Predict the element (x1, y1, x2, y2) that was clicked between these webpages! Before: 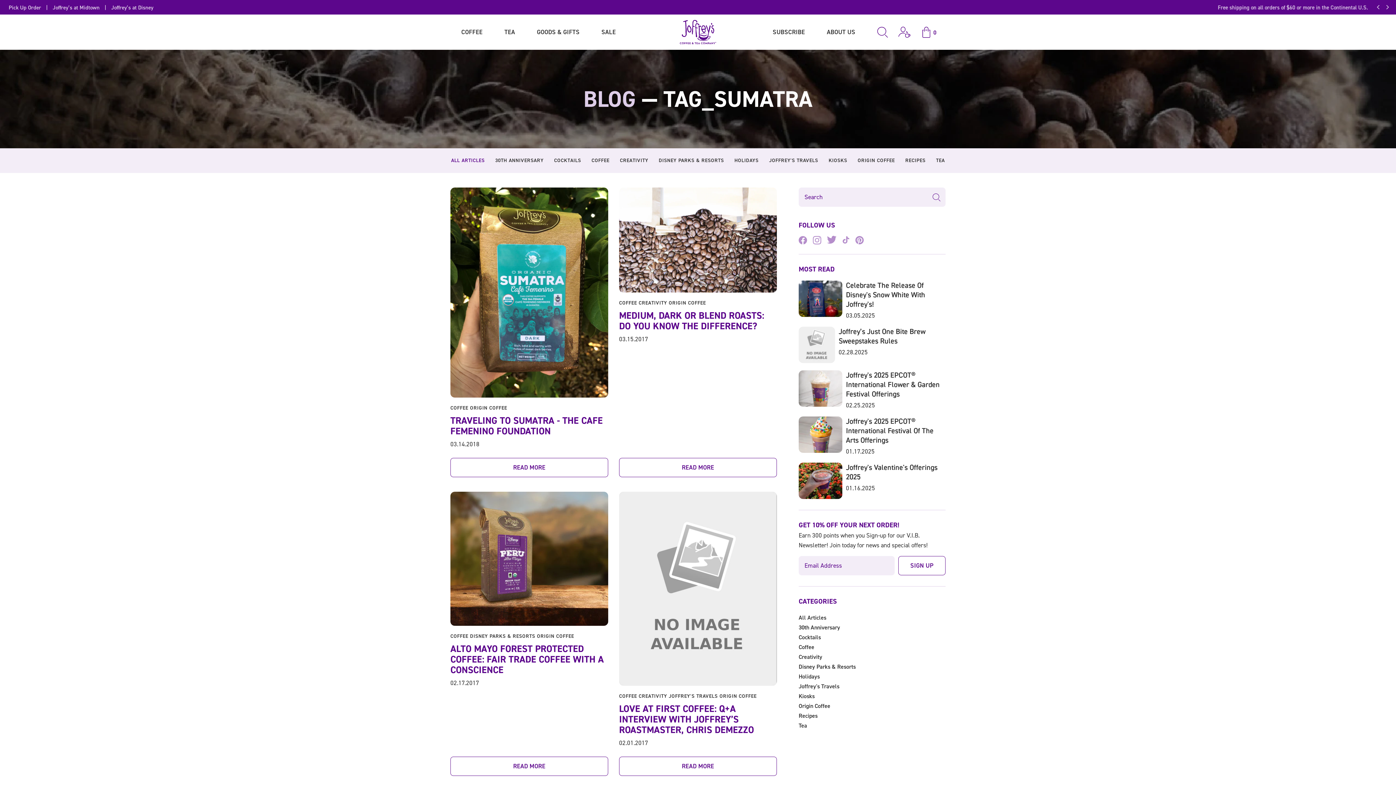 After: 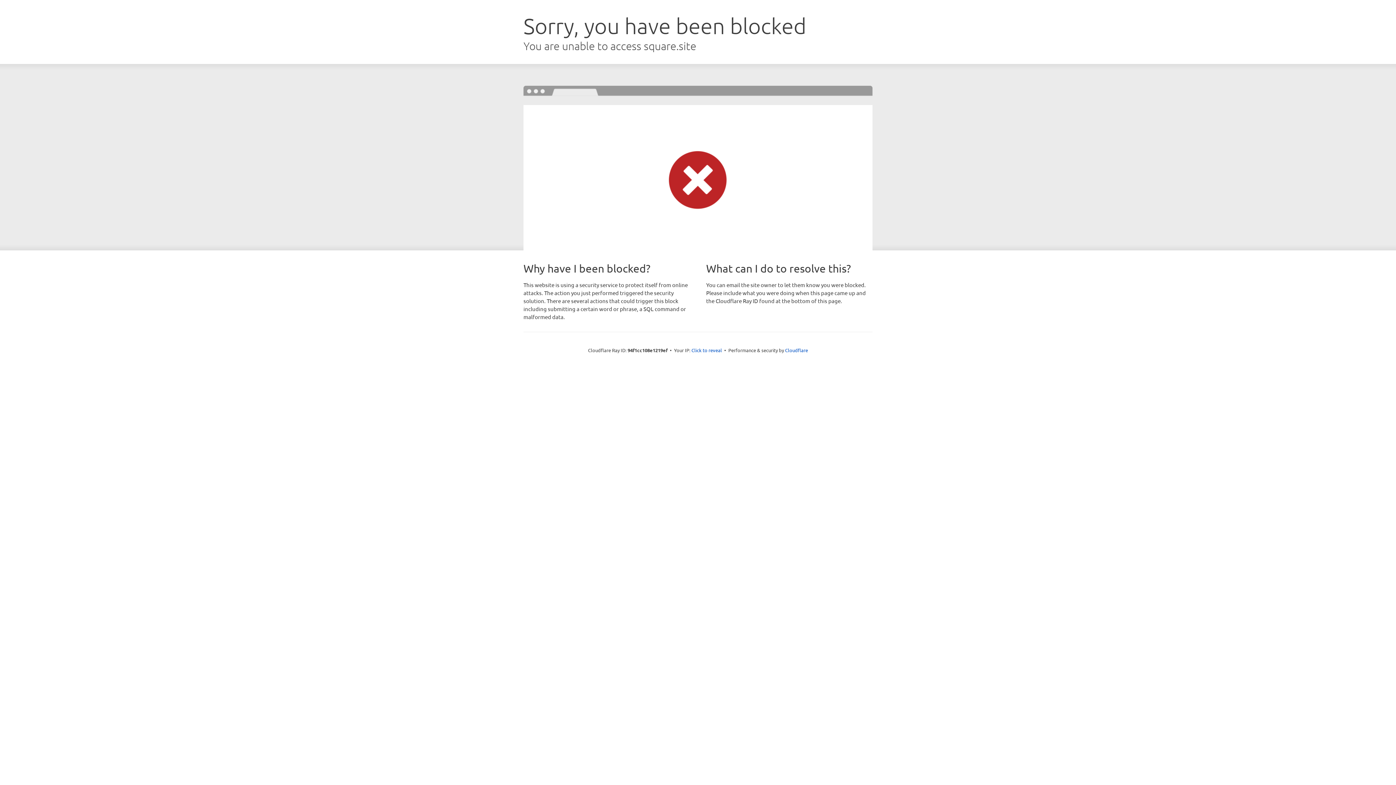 Action: bbox: (8, 3, 41, 11) label: Pick Up Order